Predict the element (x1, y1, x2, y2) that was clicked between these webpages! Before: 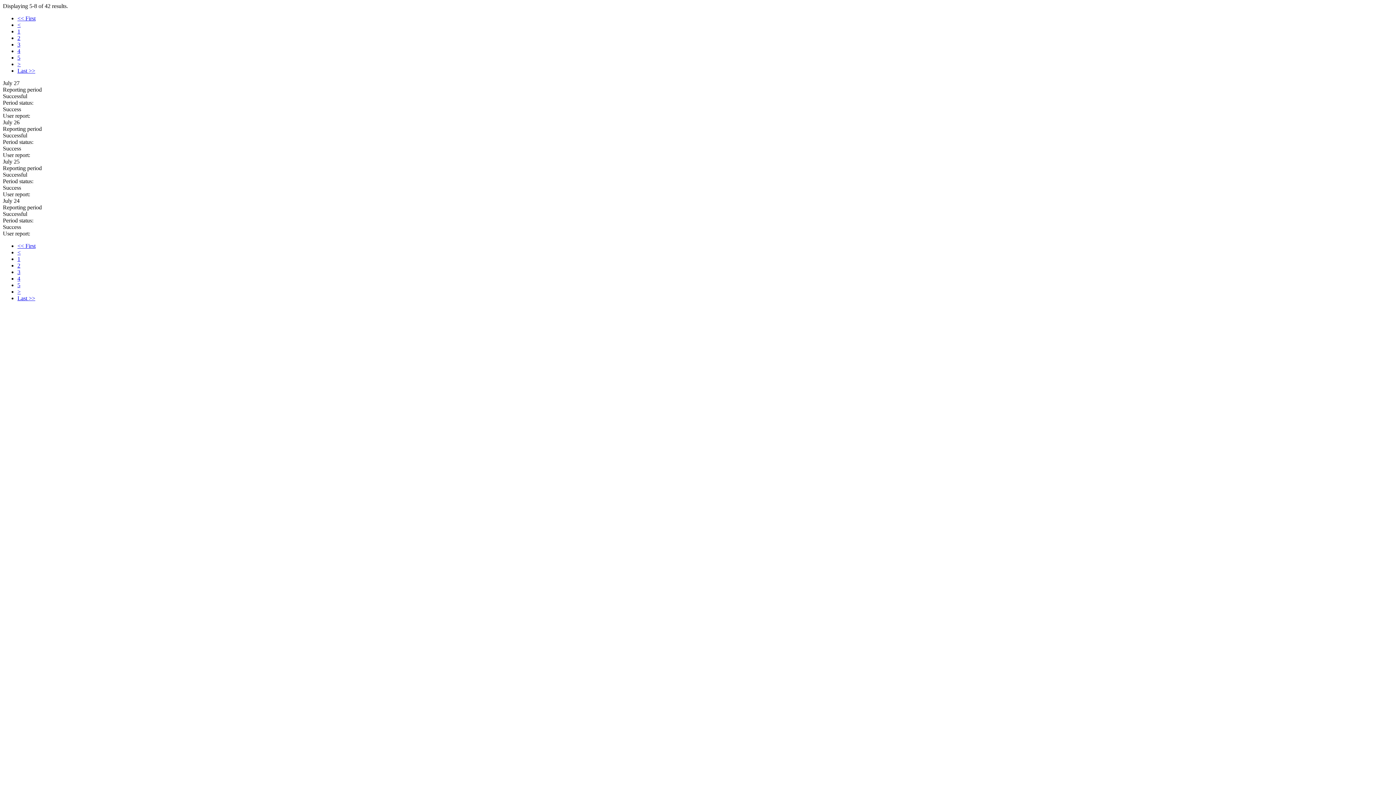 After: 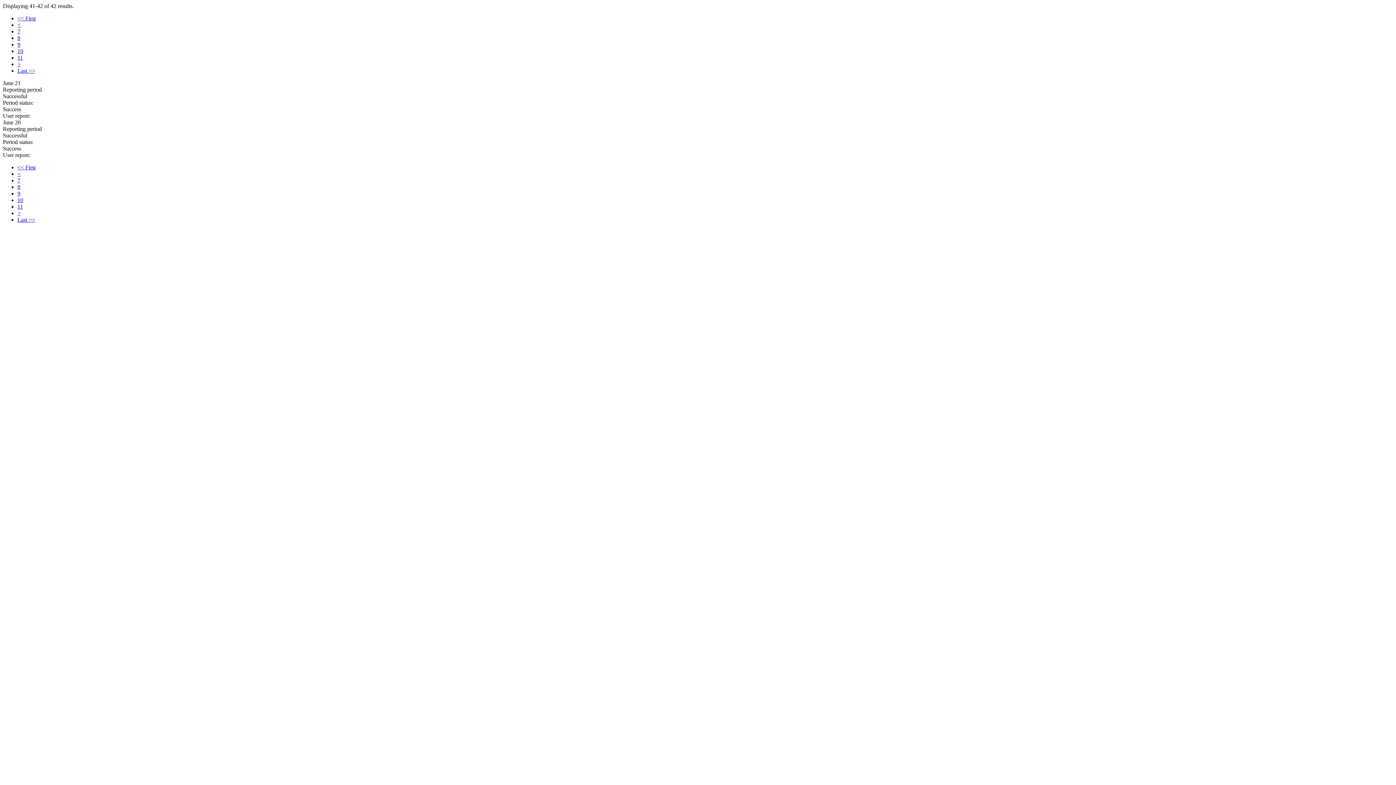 Action: label: Last >> bbox: (17, 295, 35, 301)